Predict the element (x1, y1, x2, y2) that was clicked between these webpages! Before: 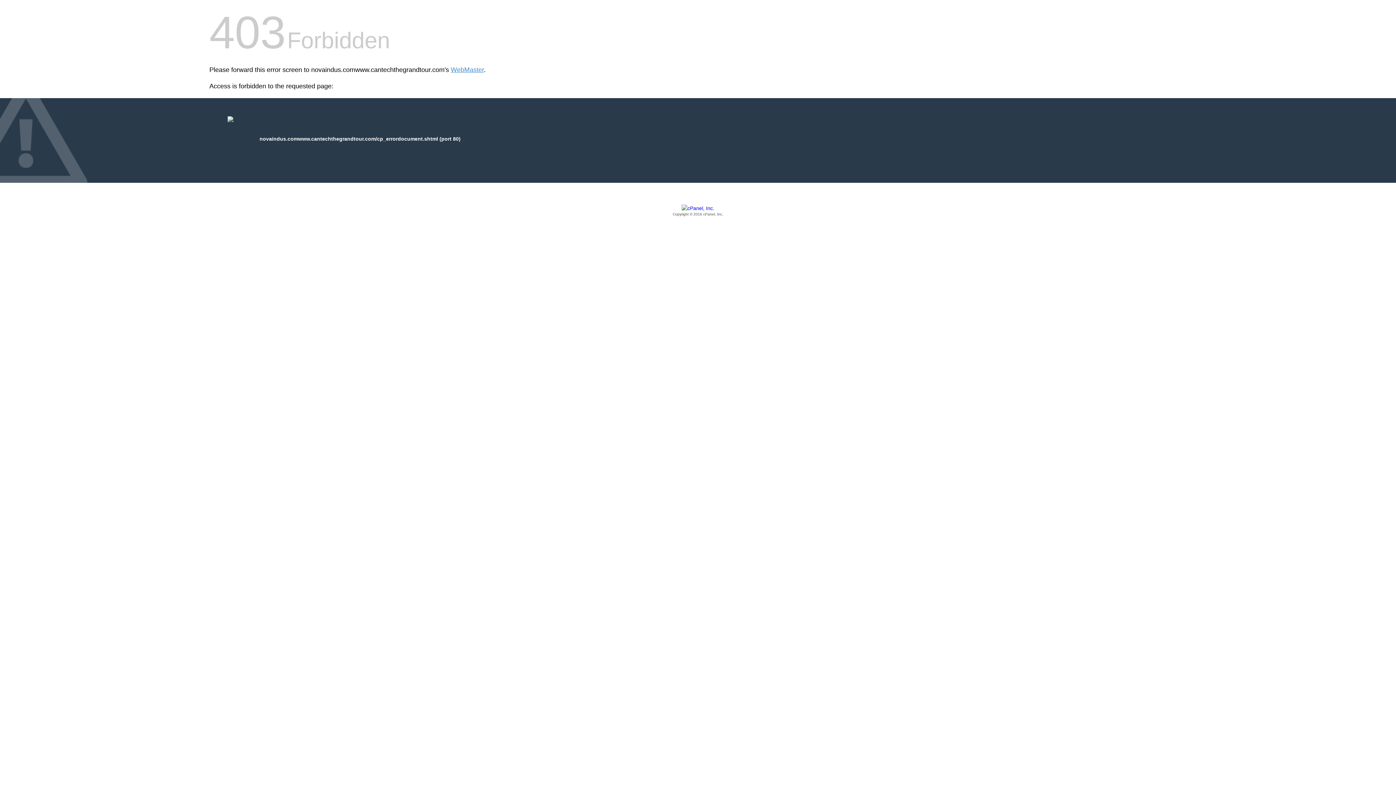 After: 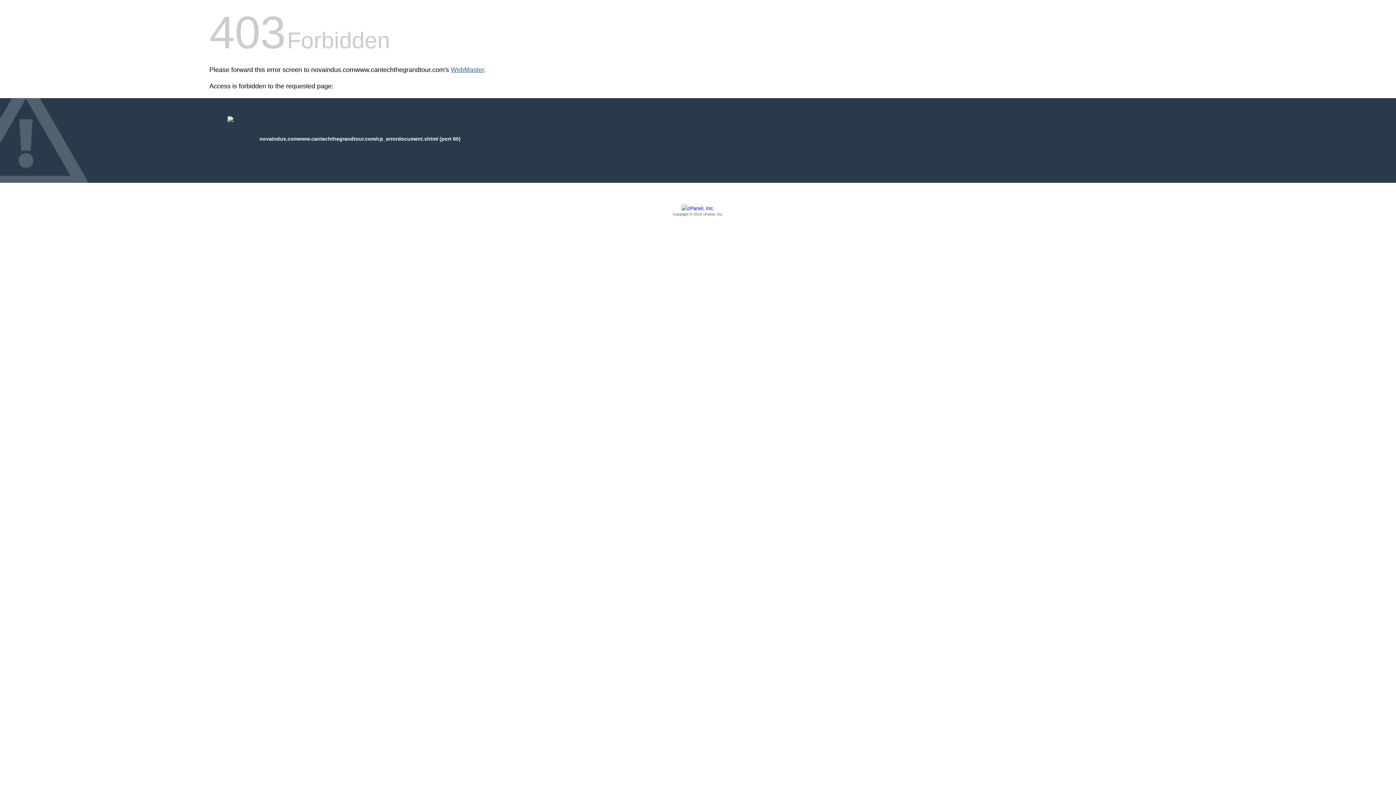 Action: label: WebMaster bbox: (450, 66, 484, 73)